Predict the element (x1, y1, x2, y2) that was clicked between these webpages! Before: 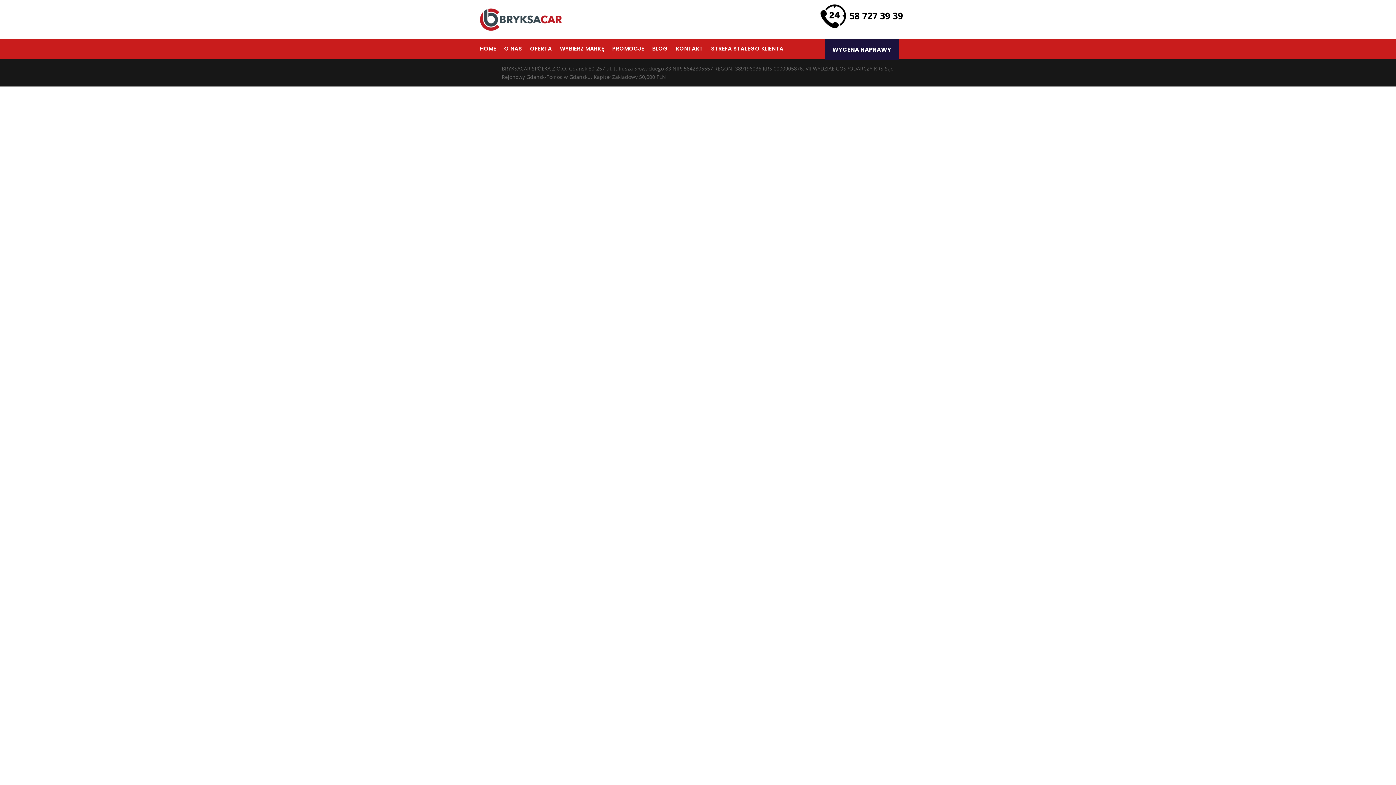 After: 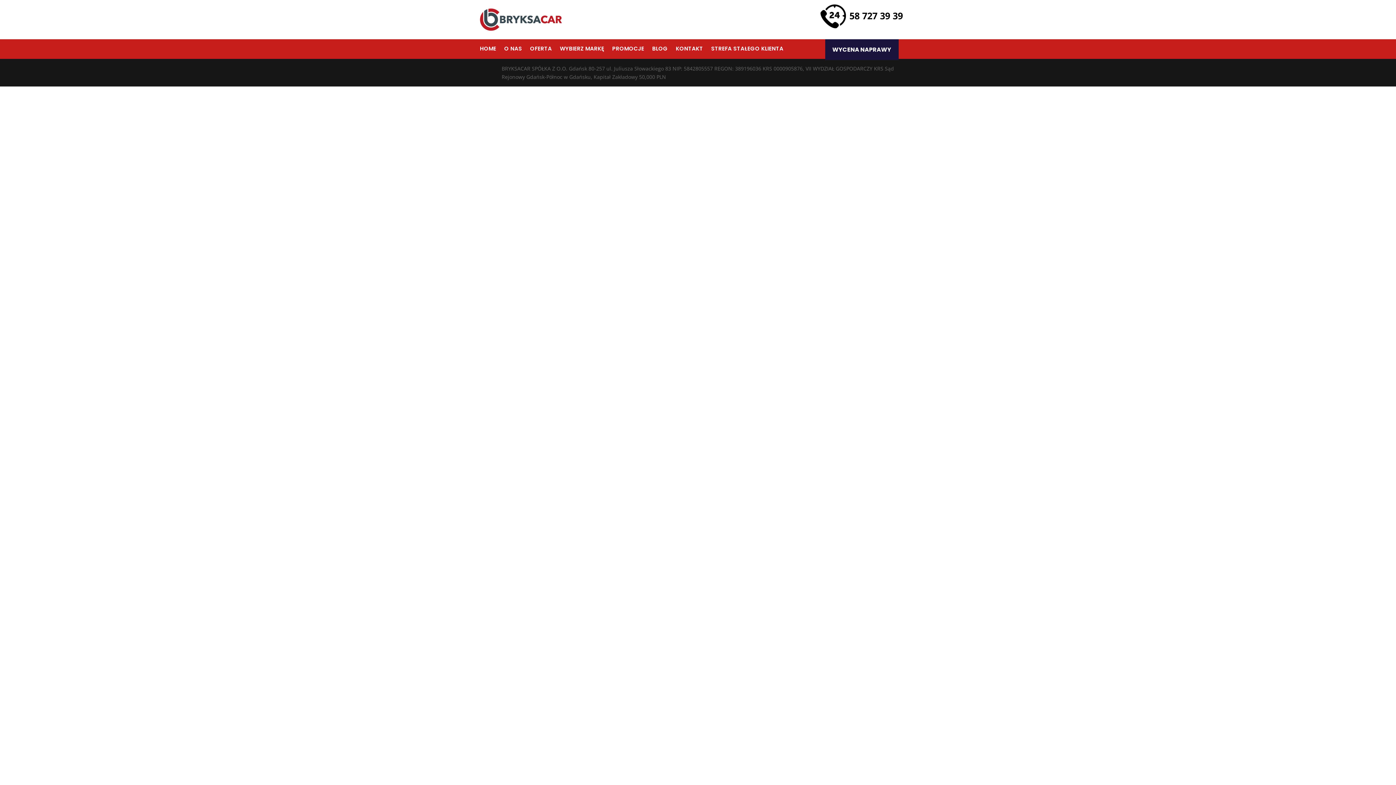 Action: bbox: (849, 9, 903, 21) label: 58 727 39 39